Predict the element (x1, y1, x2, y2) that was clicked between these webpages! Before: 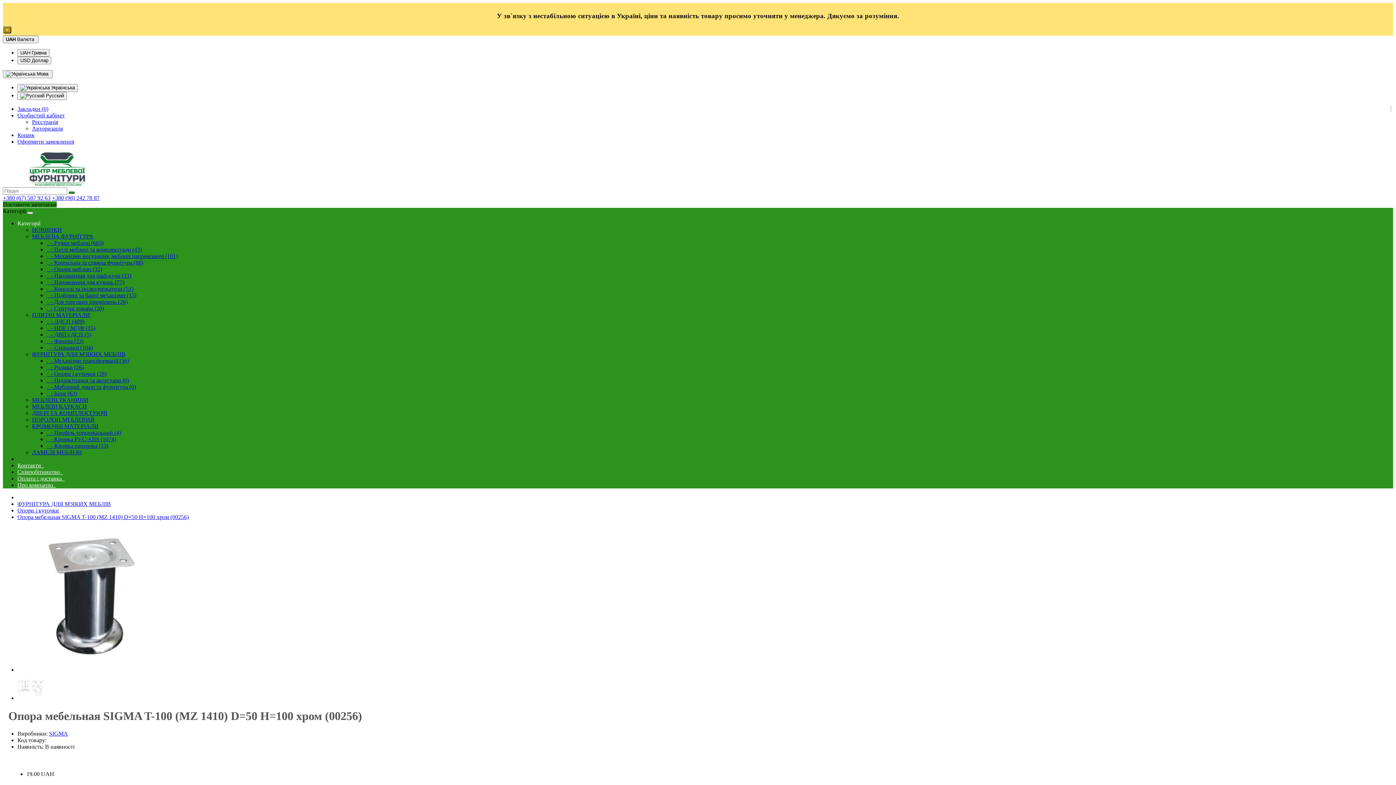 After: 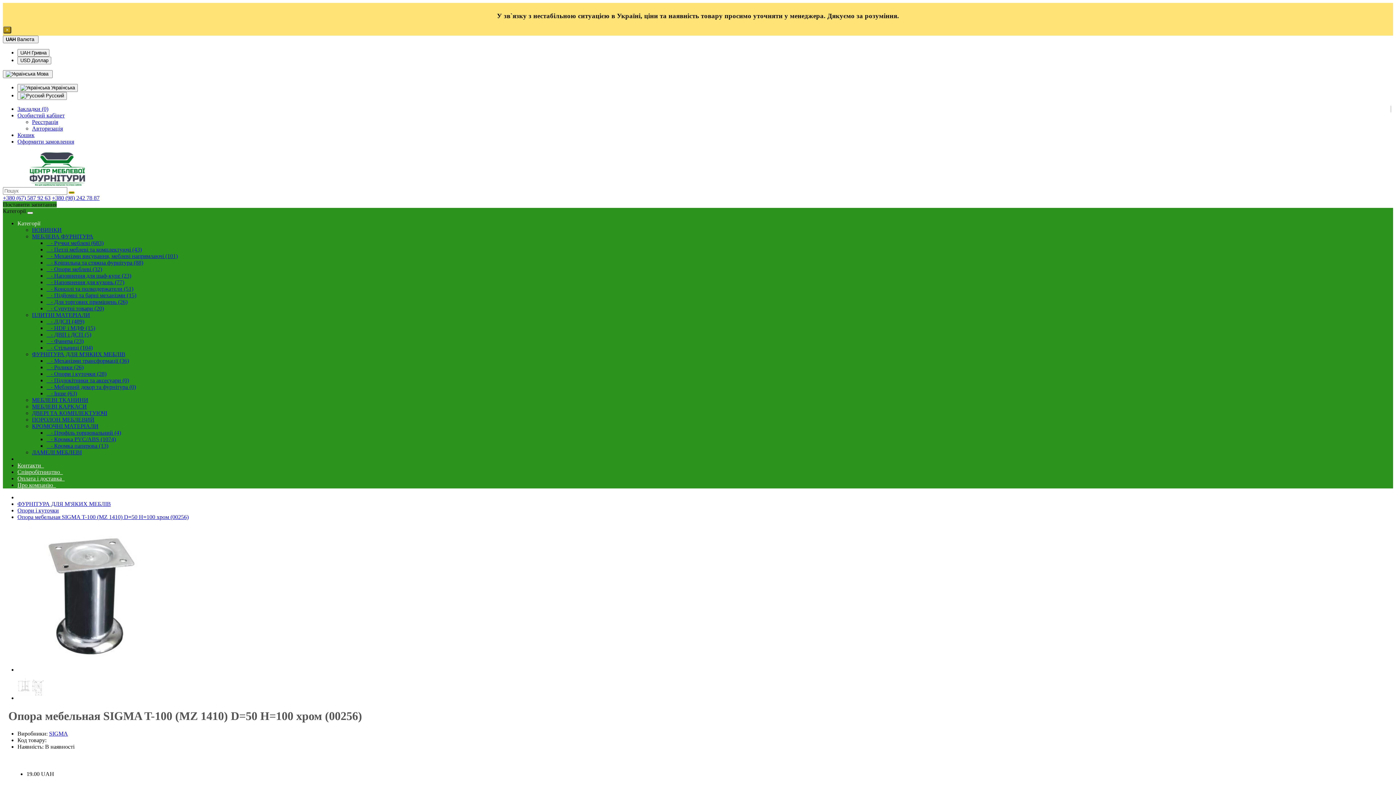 Action: bbox: (68, 191, 74, 193)